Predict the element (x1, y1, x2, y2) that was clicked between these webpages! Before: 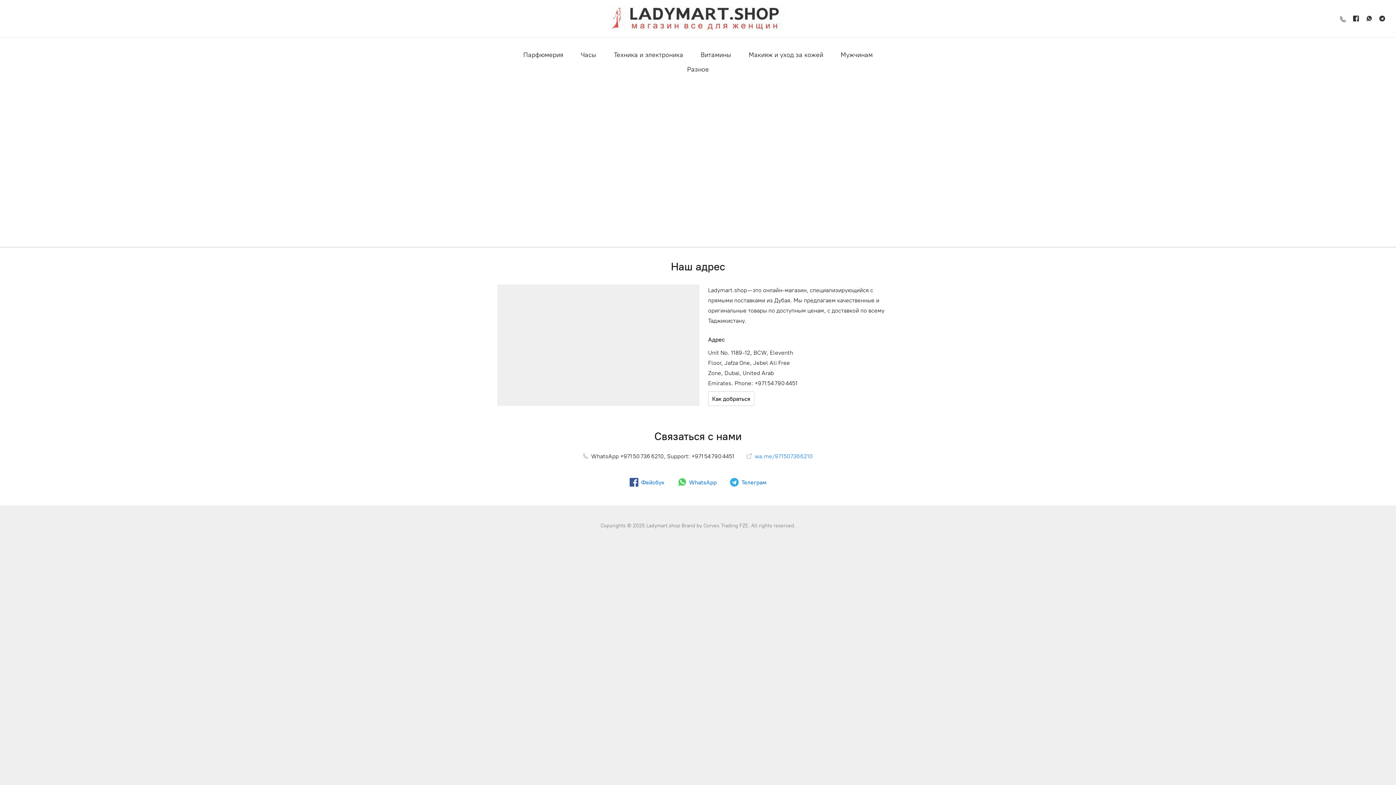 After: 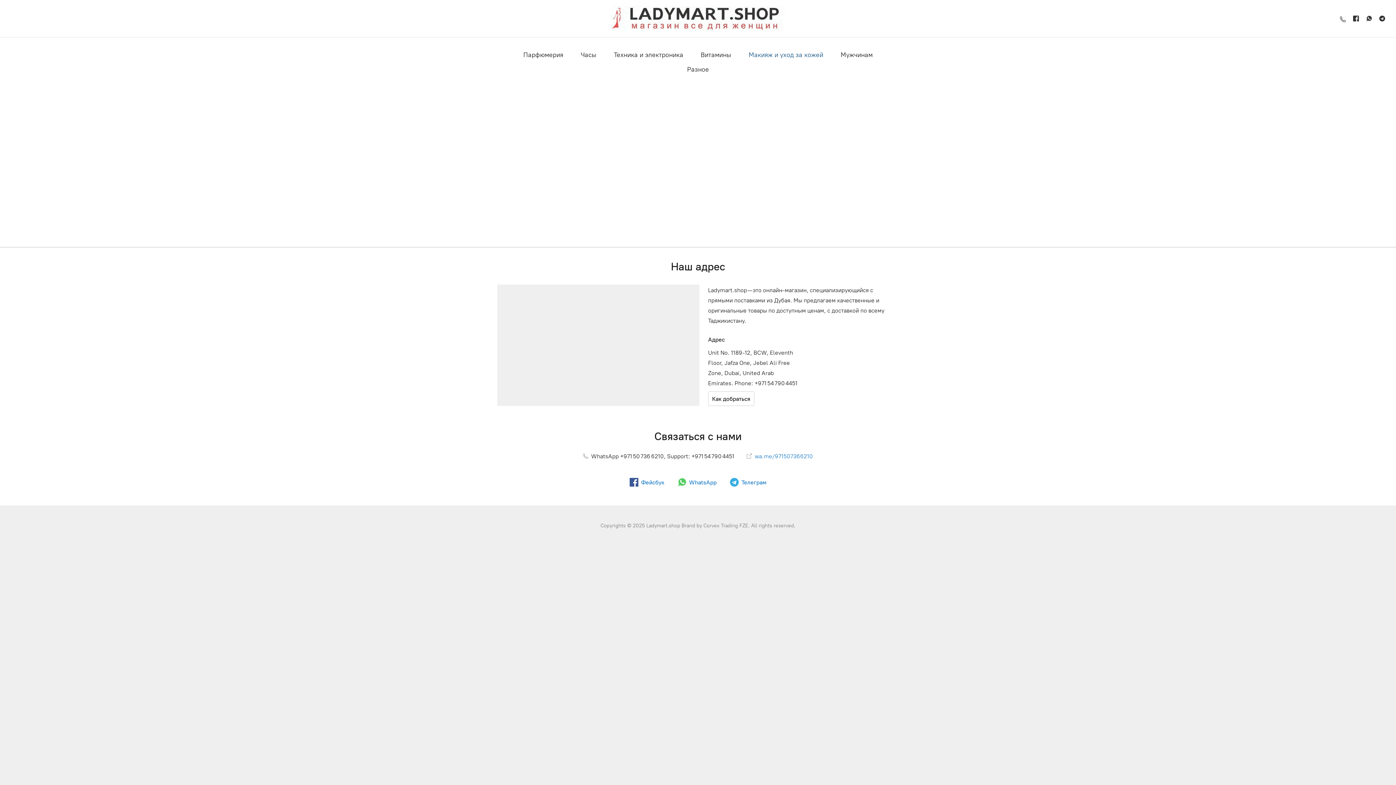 Action: bbox: (748, 49, 823, 60) label: Макияж и уход за кожей